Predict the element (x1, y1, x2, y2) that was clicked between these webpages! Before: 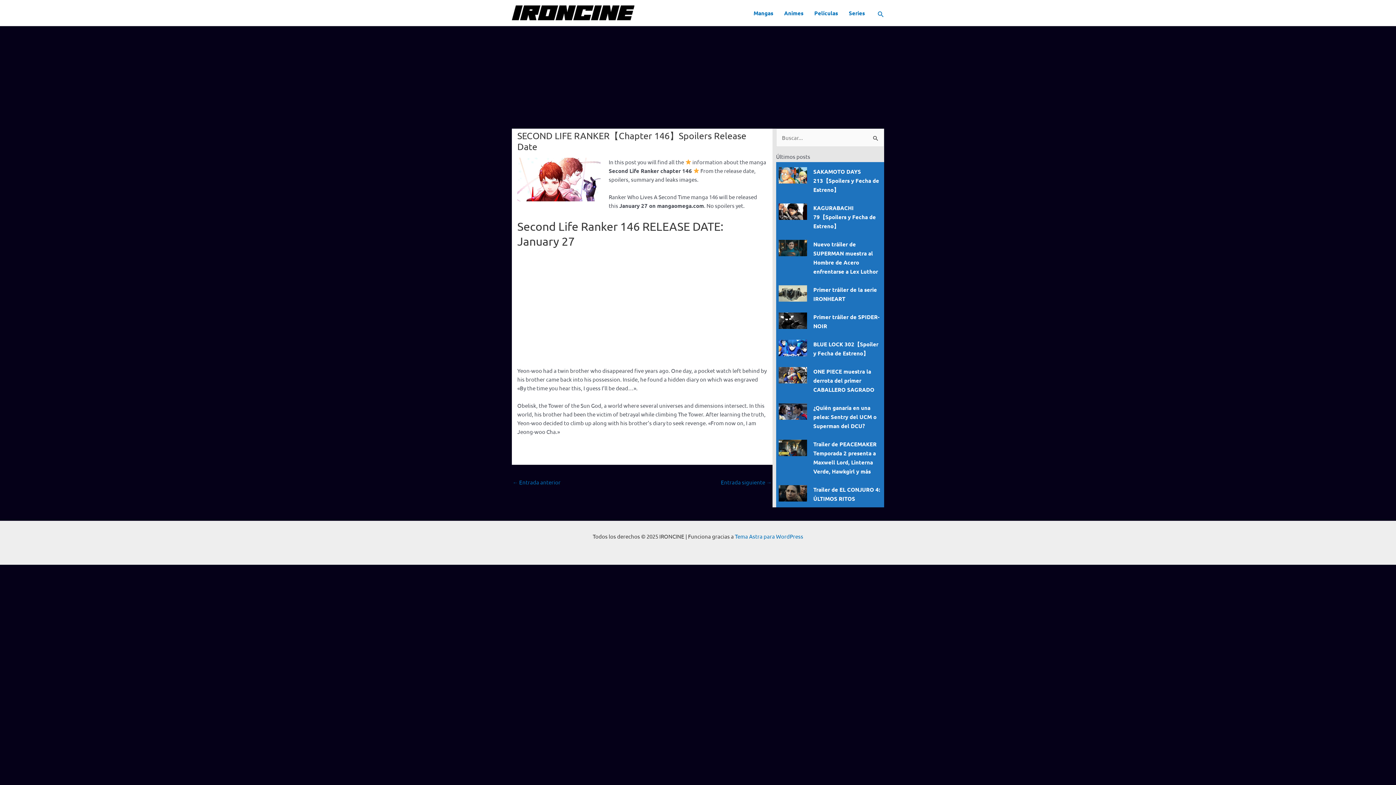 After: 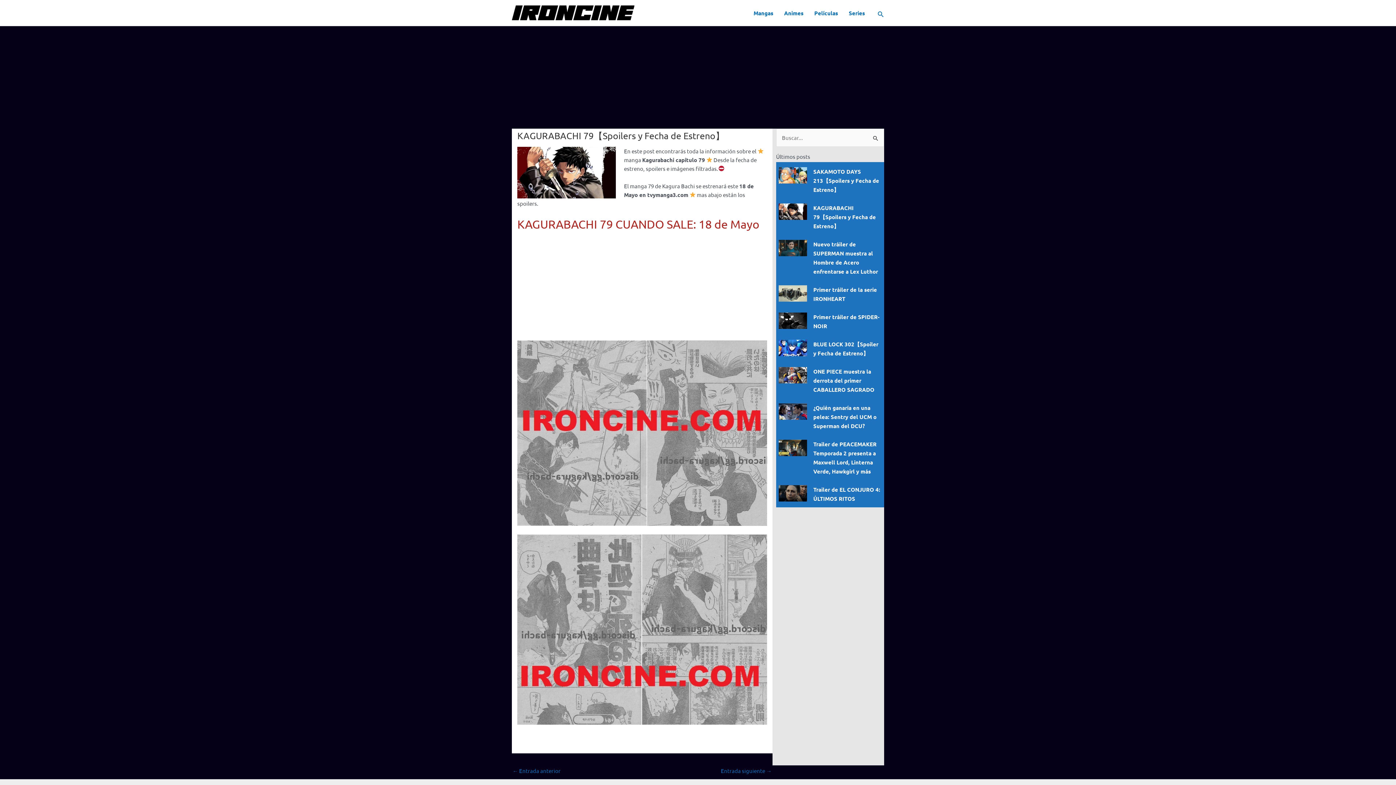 Action: bbox: (775, 203, 807, 220)